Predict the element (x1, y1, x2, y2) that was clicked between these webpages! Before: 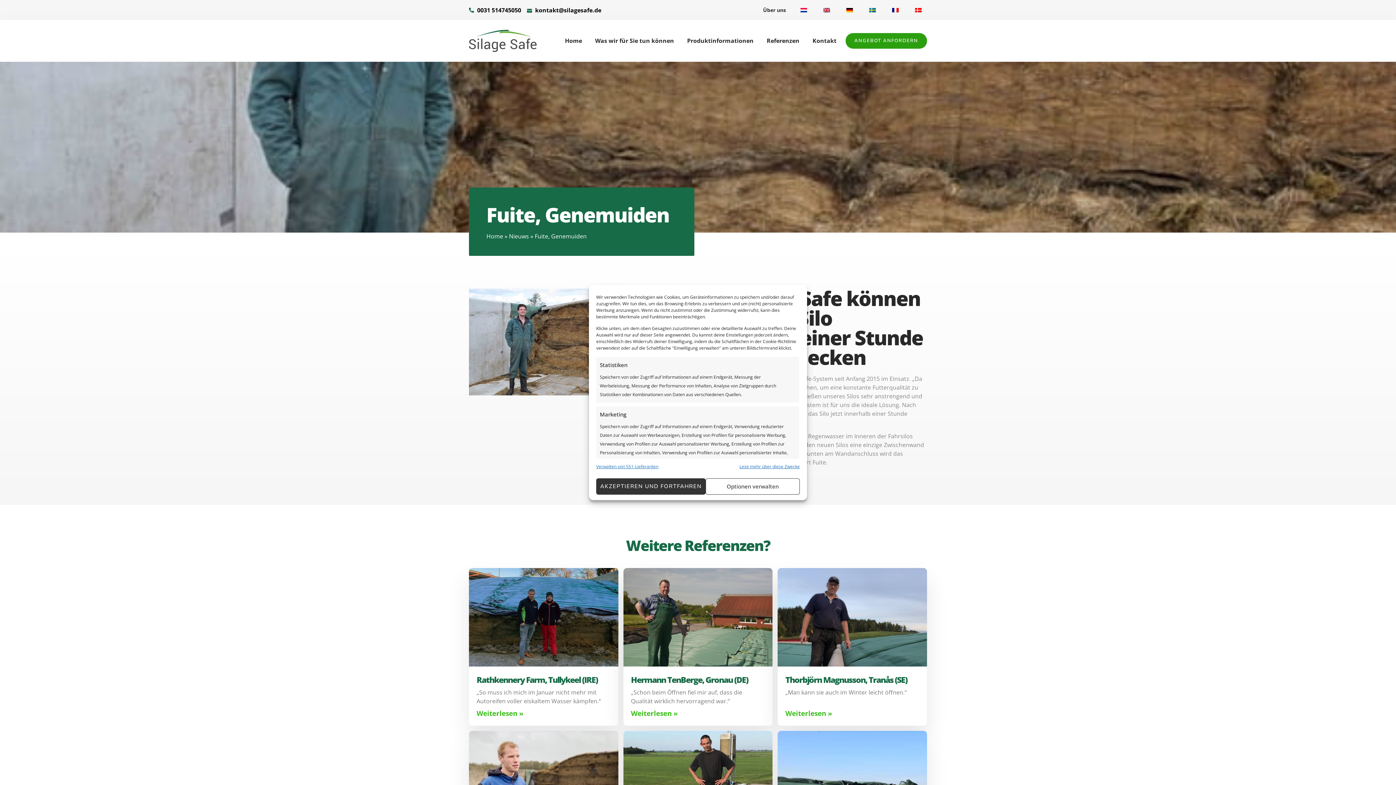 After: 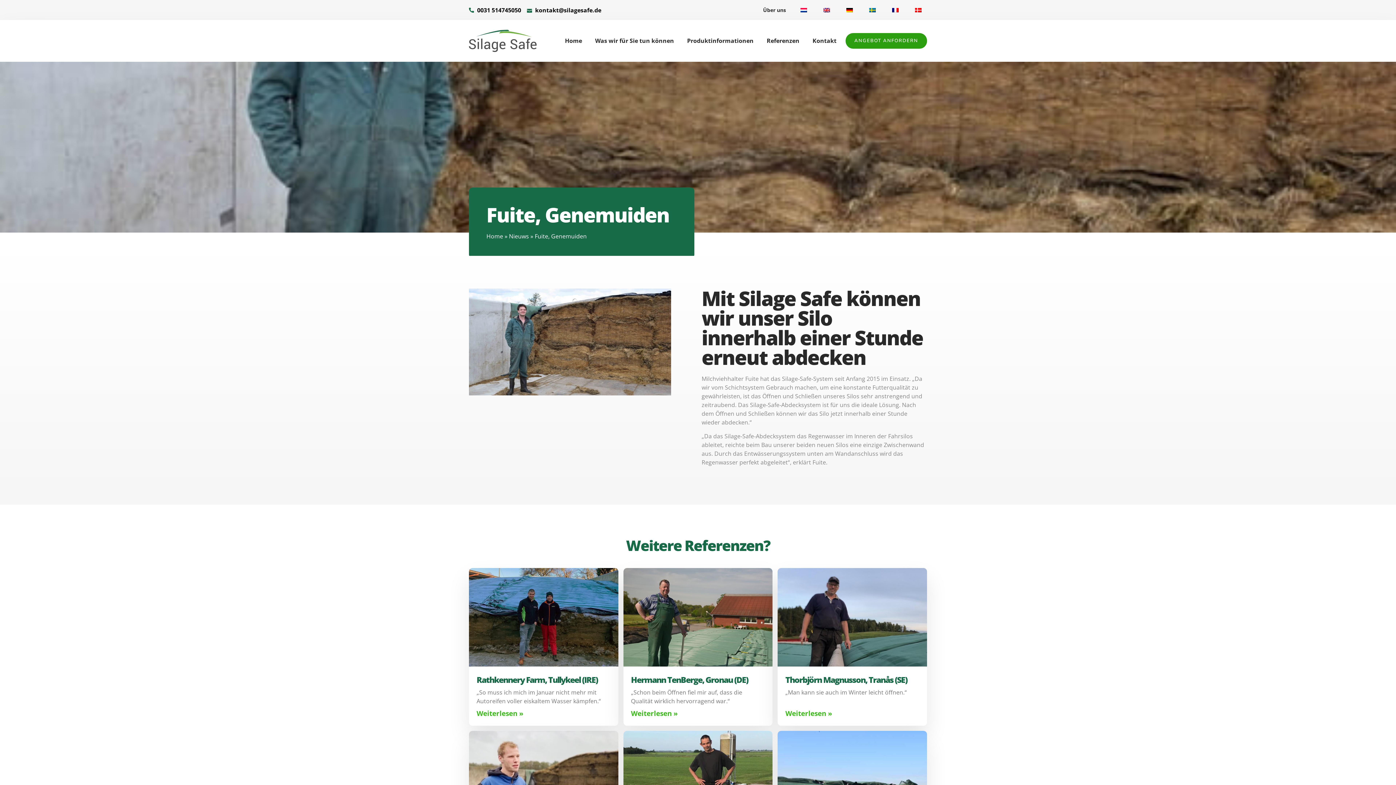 Action: label: AKZEPTIEREN UND FORTFAHREN bbox: (596, 478, 705, 494)